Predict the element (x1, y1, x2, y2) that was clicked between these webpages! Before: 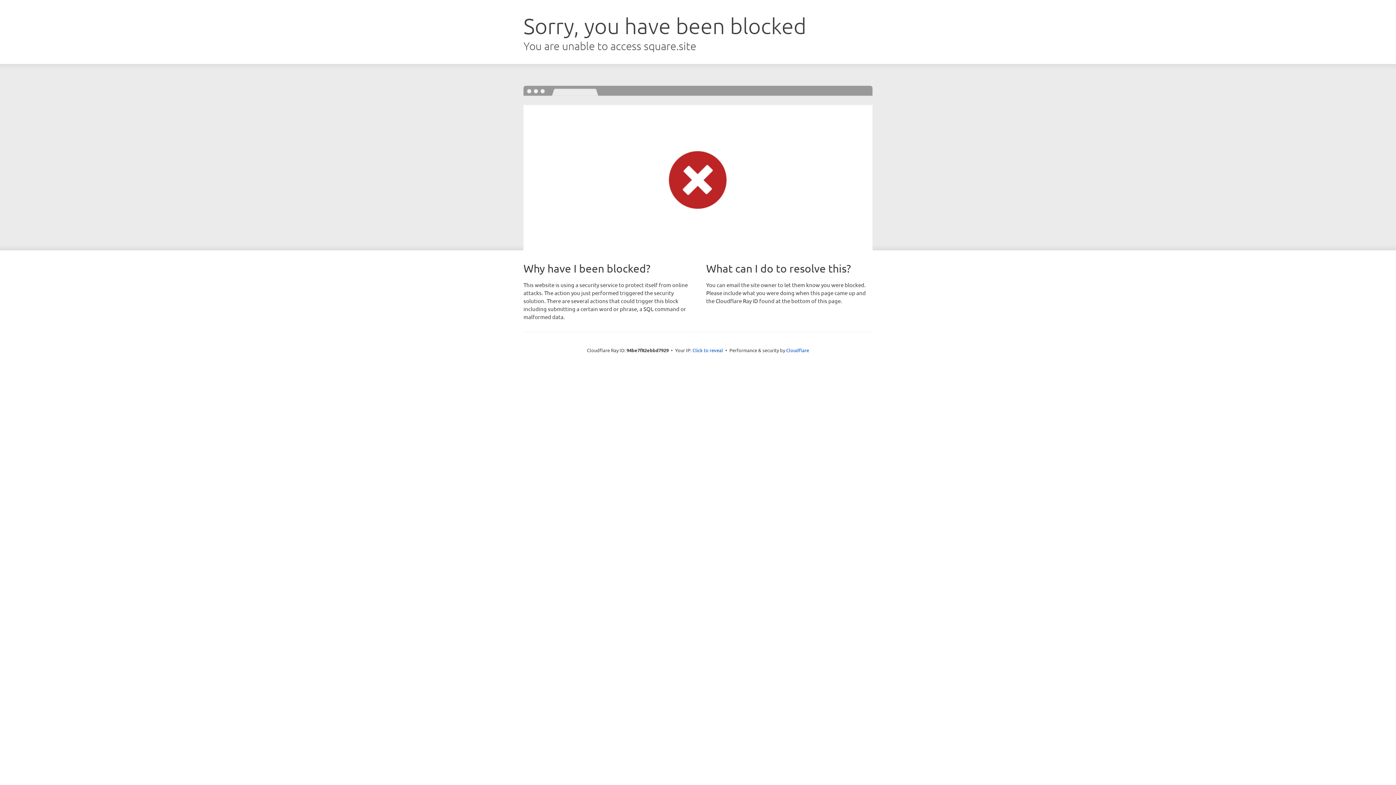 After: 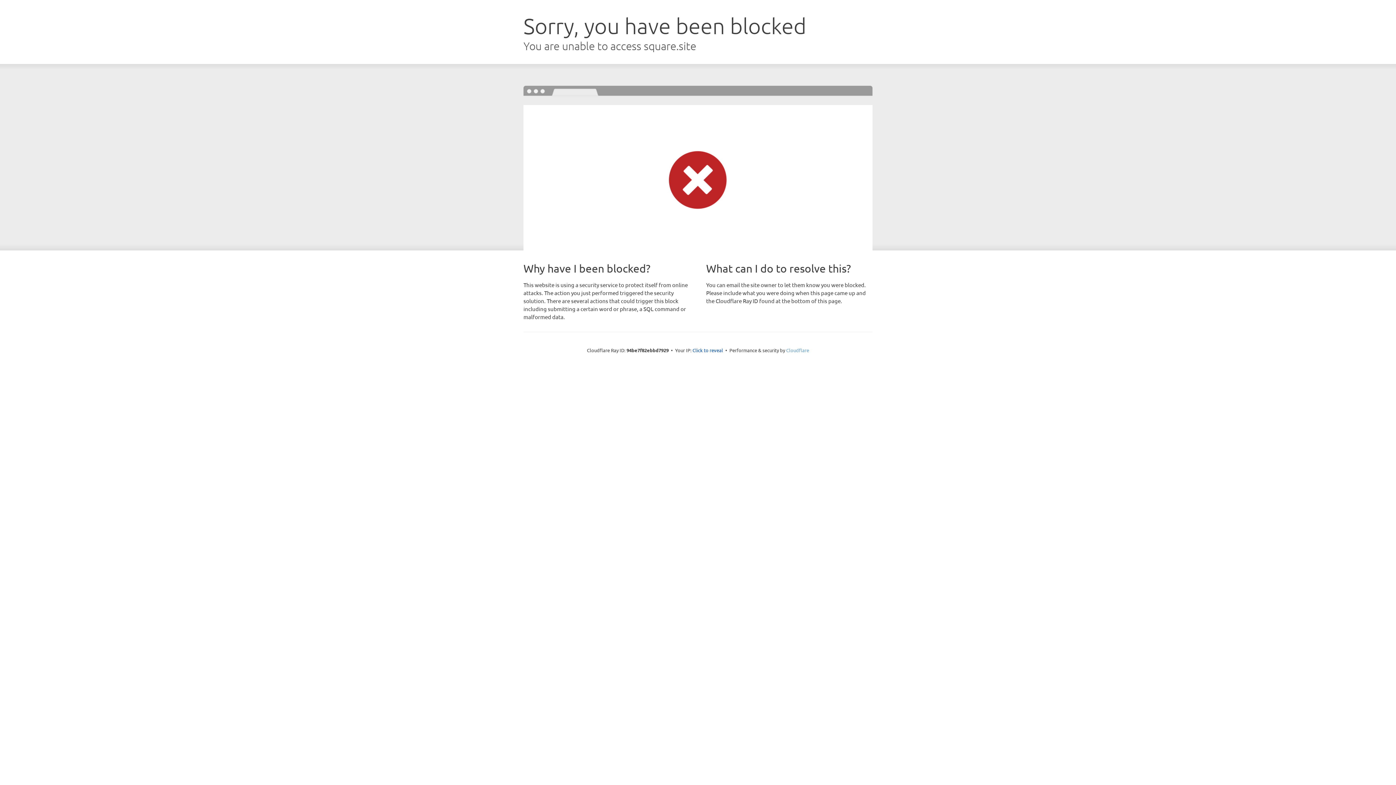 Action: label: Cloudflare bbox: (786, 347, 809, 353)